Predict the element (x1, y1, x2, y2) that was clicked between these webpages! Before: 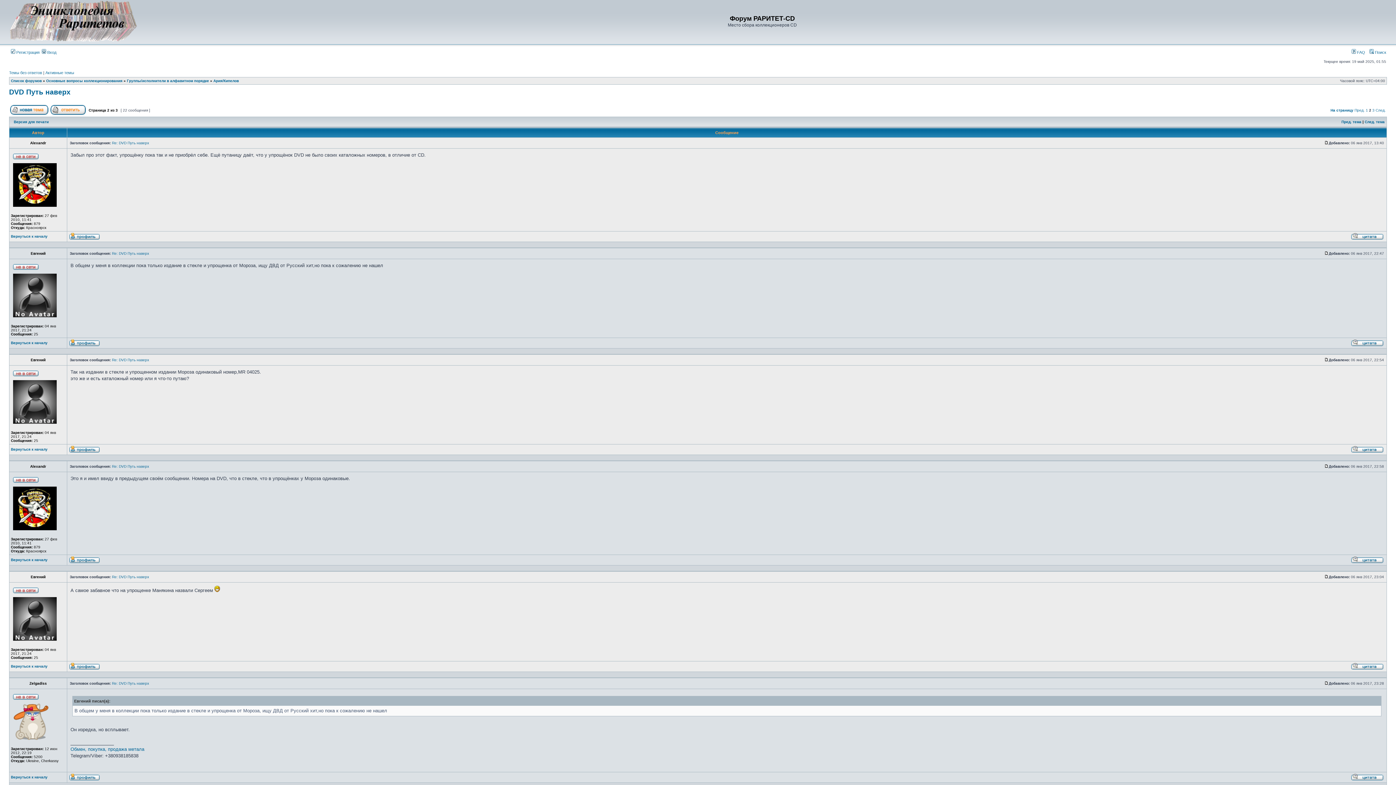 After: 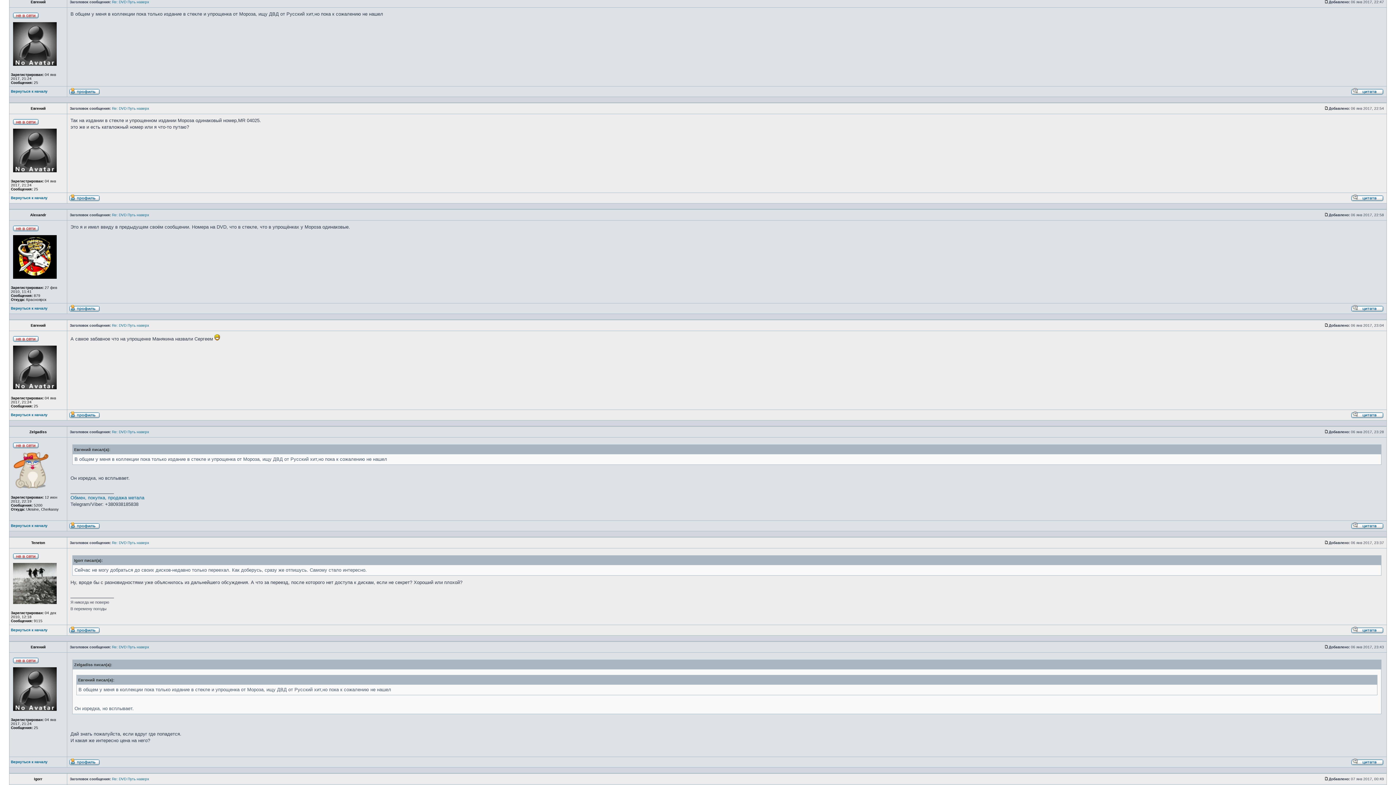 Action: label: Re: DVD Путь наверх bbox: (112, 251, 149, 255)